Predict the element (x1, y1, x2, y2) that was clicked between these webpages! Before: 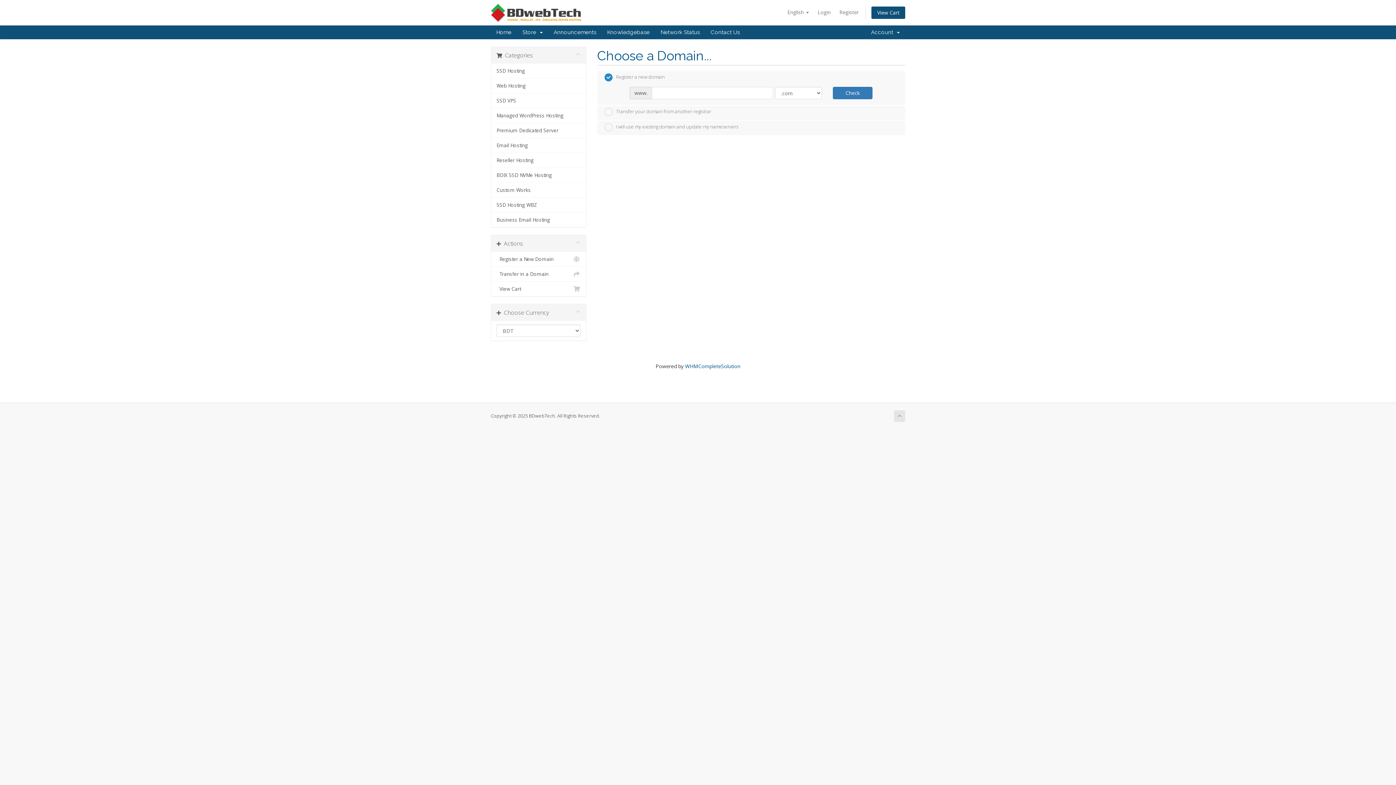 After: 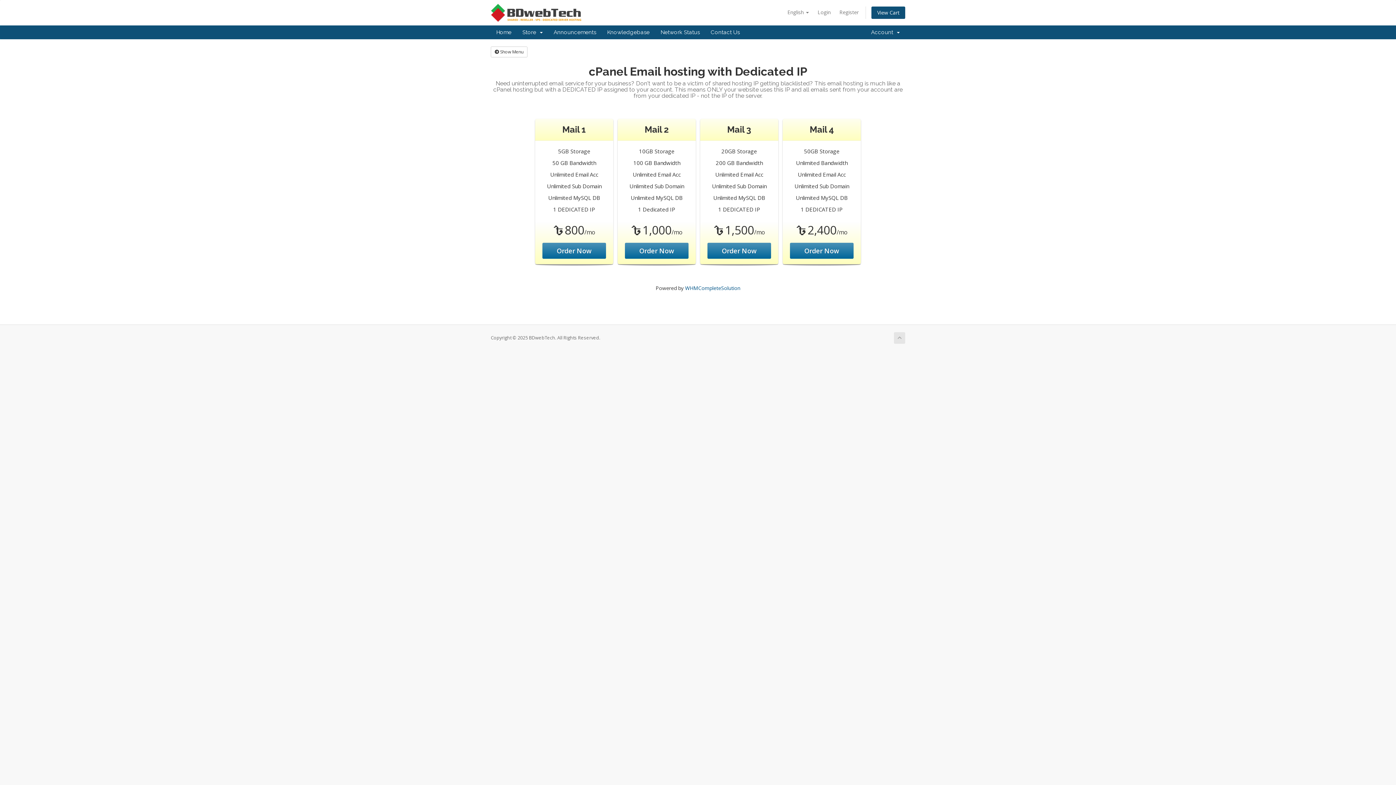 Action: bbox: (491, 138, 586, 153) label: Email Hosting